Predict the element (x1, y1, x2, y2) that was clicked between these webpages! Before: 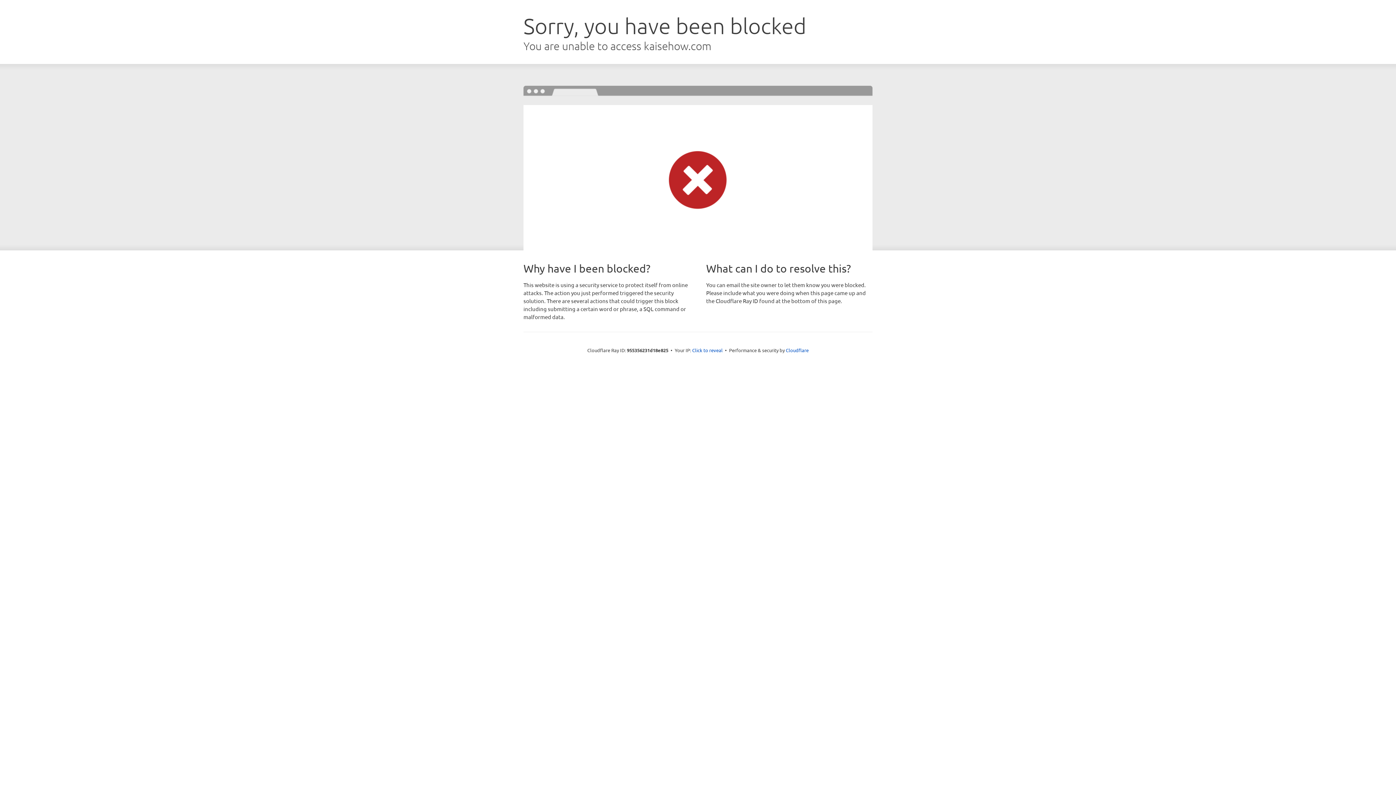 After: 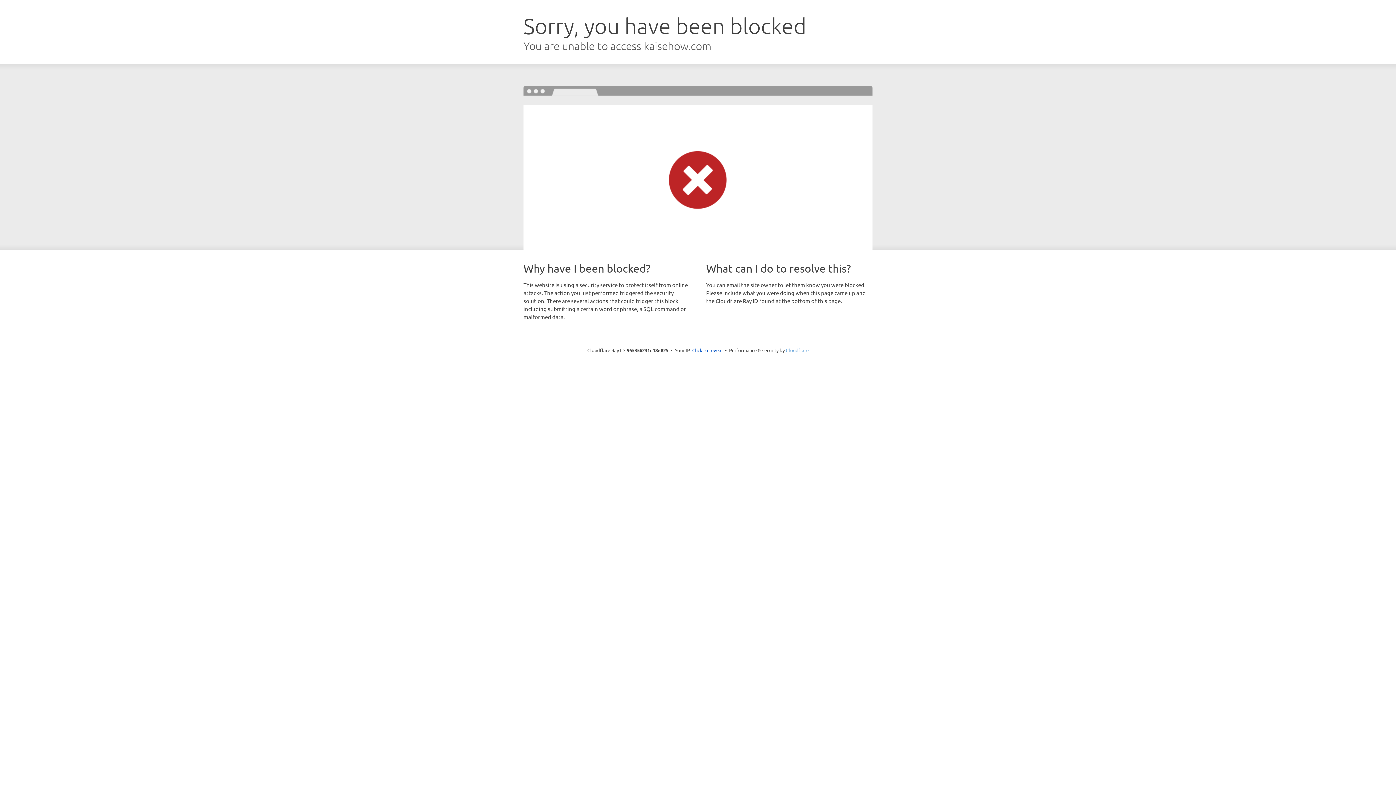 Action: label: Cloudflare bbox: (786, 347, 808, 353)